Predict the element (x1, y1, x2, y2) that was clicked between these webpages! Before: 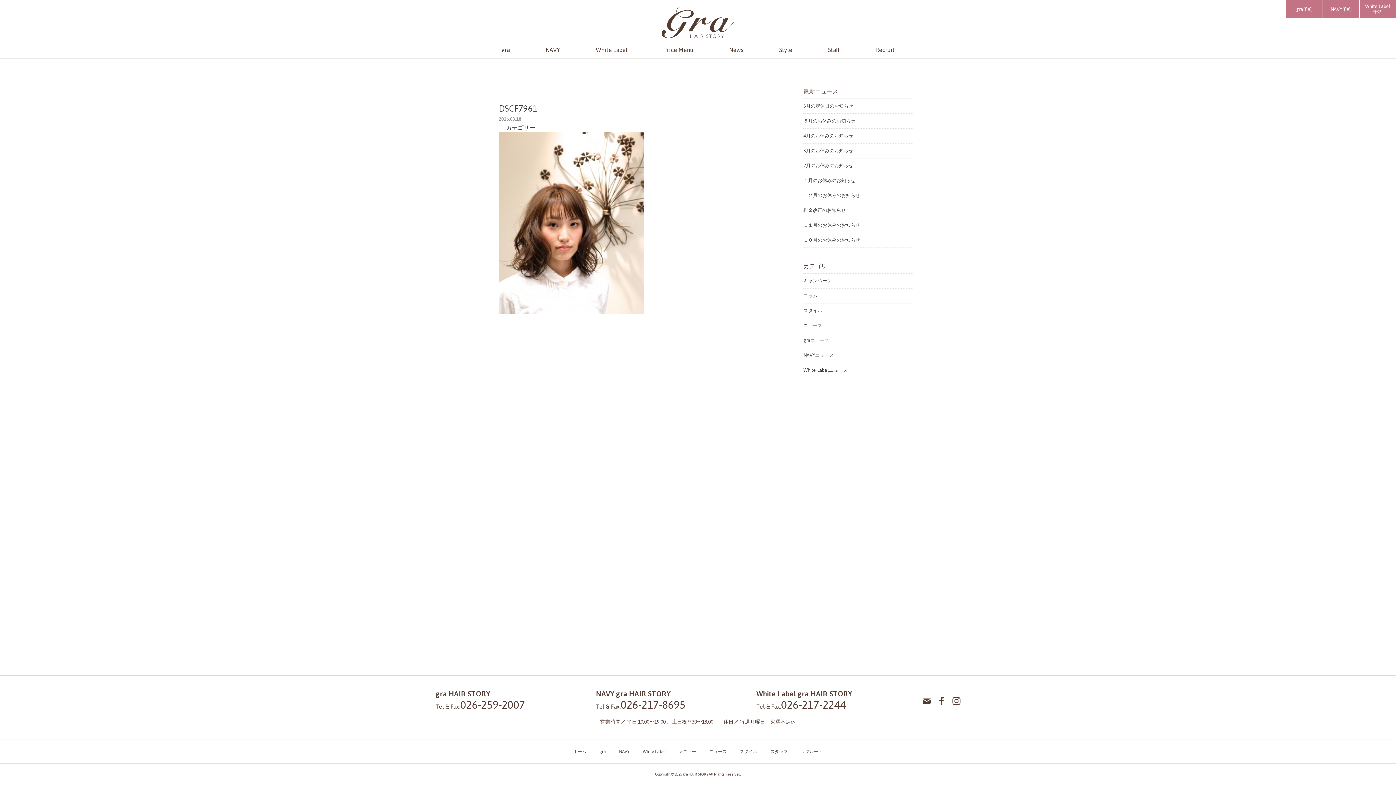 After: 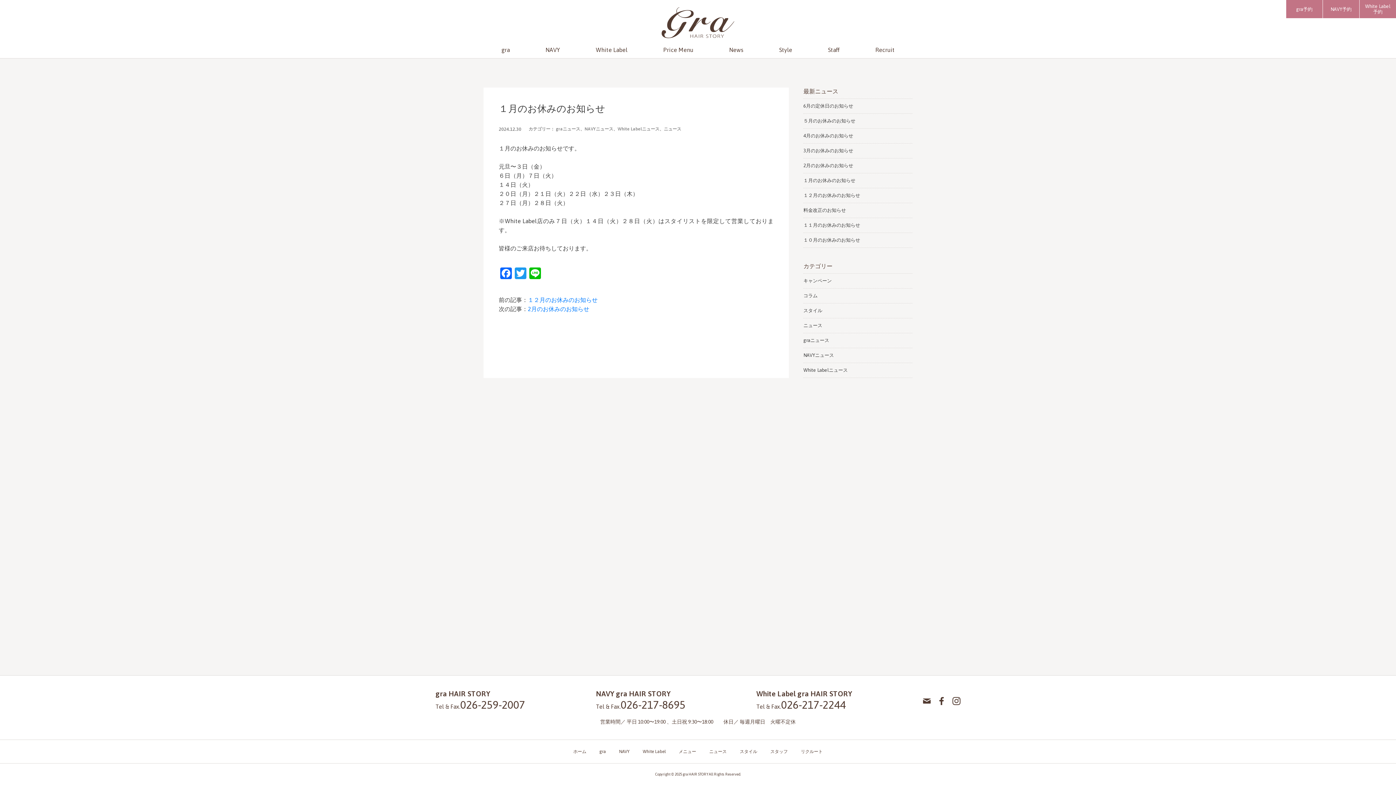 Action: bbox: (803, 177, 912, 184) label: １月のお休みのお知らせ